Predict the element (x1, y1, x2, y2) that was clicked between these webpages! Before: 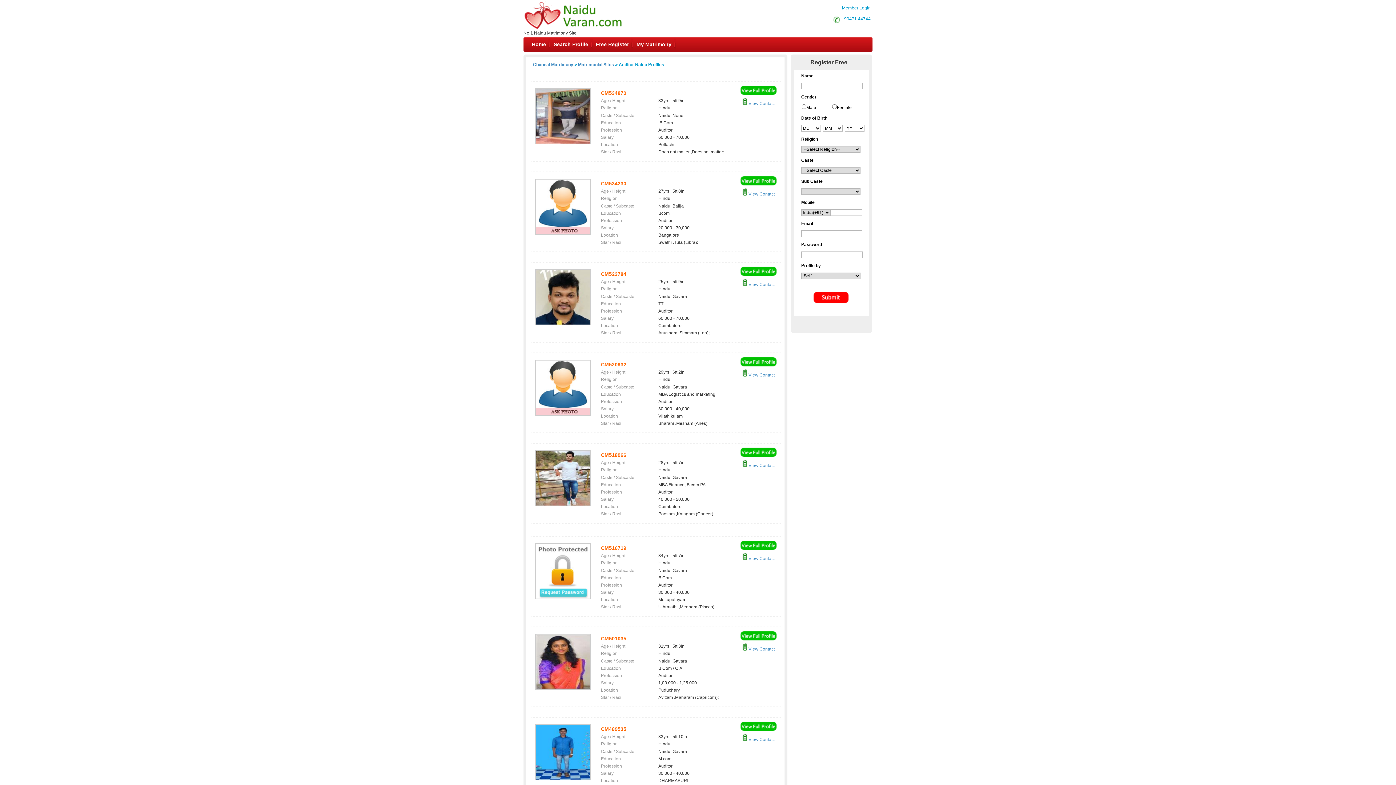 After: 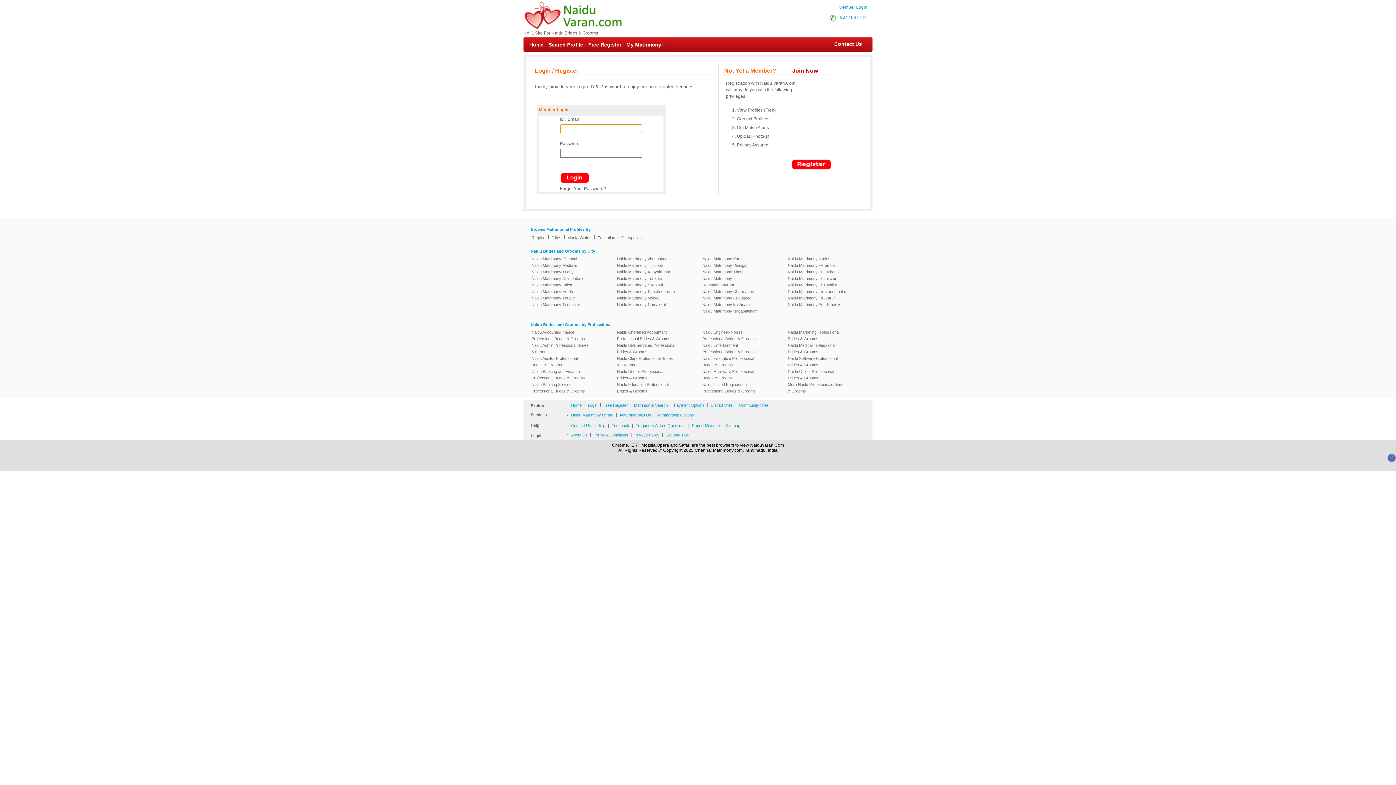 Action: bbox: (842, 5, 870, 10) label: Member Login